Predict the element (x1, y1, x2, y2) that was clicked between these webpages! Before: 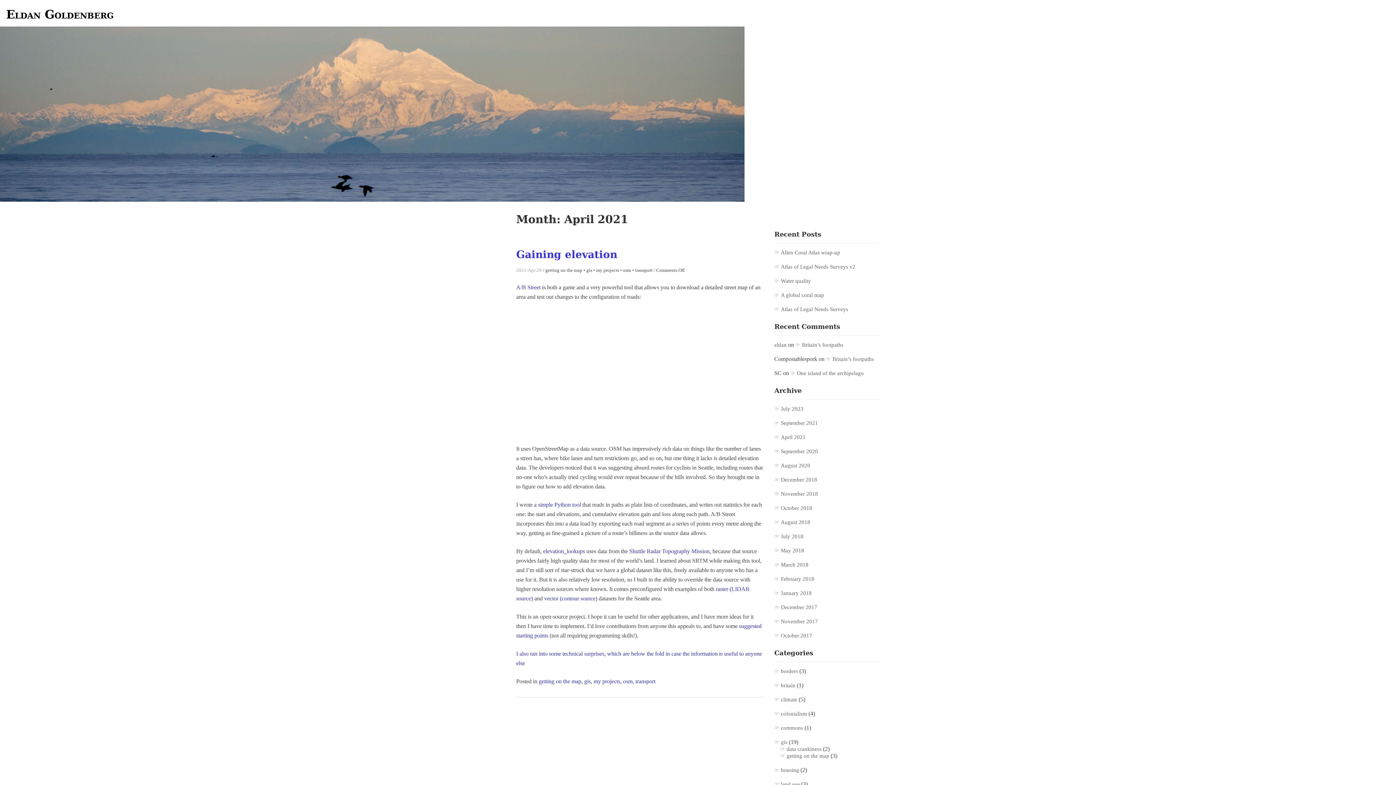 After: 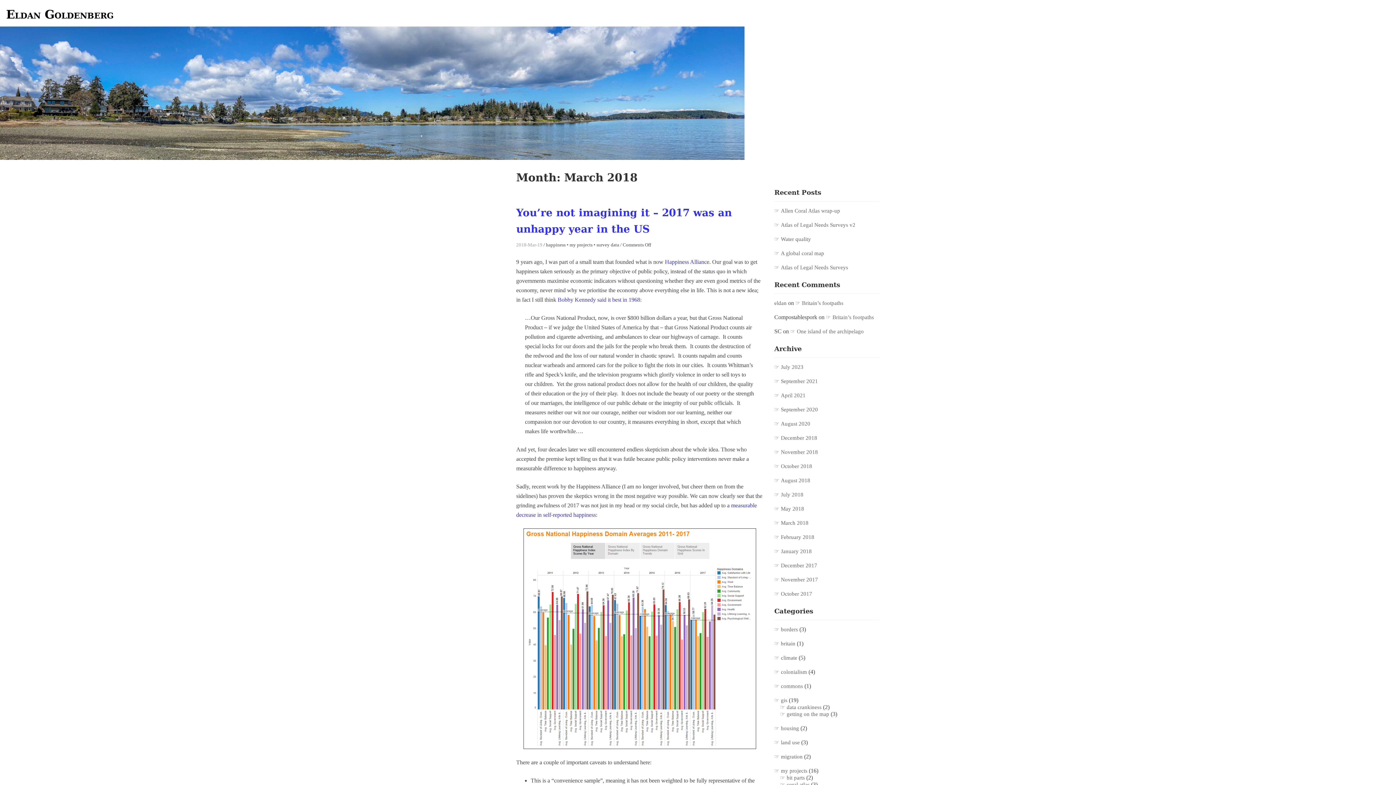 Action: bbox: (774, 562, 808, 568) label: March 2018